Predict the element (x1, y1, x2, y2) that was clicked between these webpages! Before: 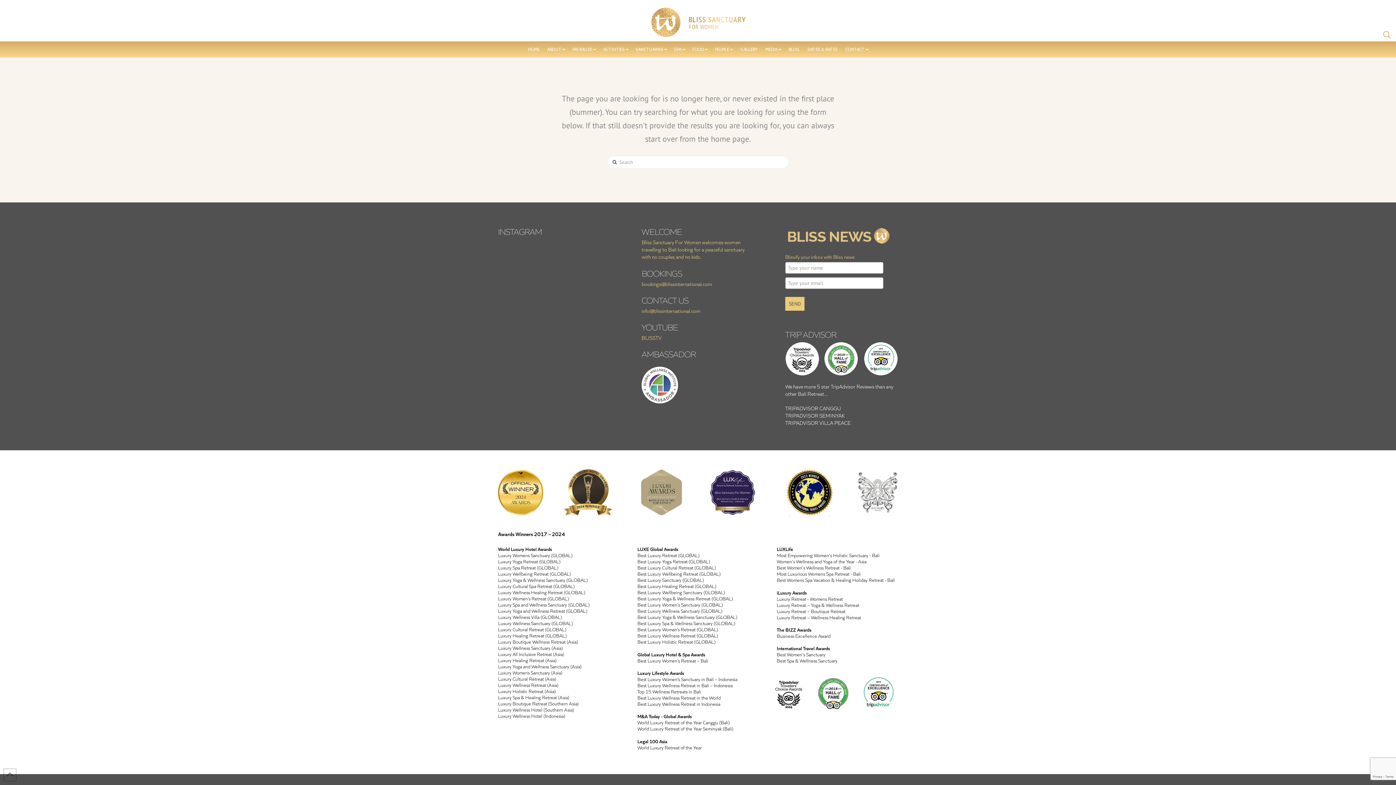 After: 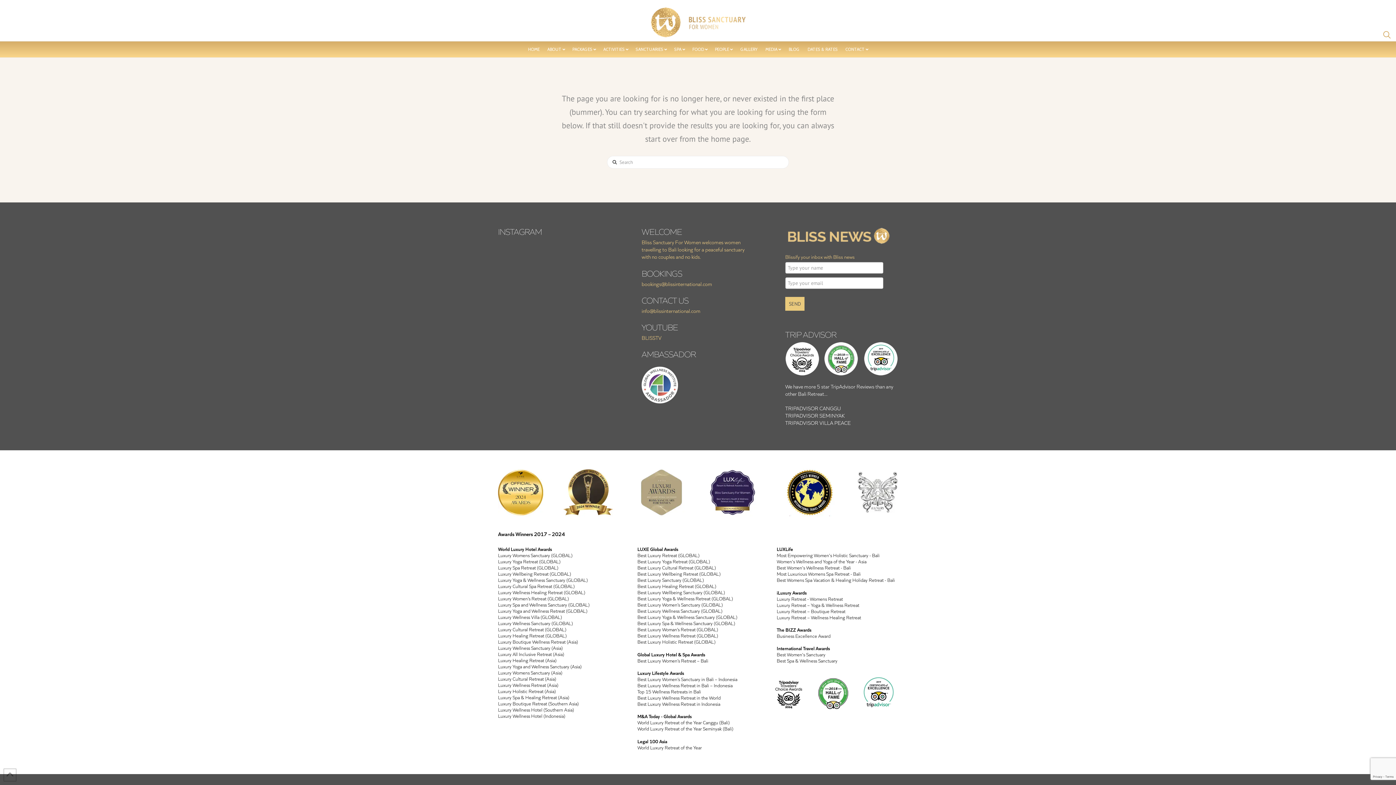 Action: label: TRIPADVISOR CANGGU bbox: (785, 404, 841, 411)